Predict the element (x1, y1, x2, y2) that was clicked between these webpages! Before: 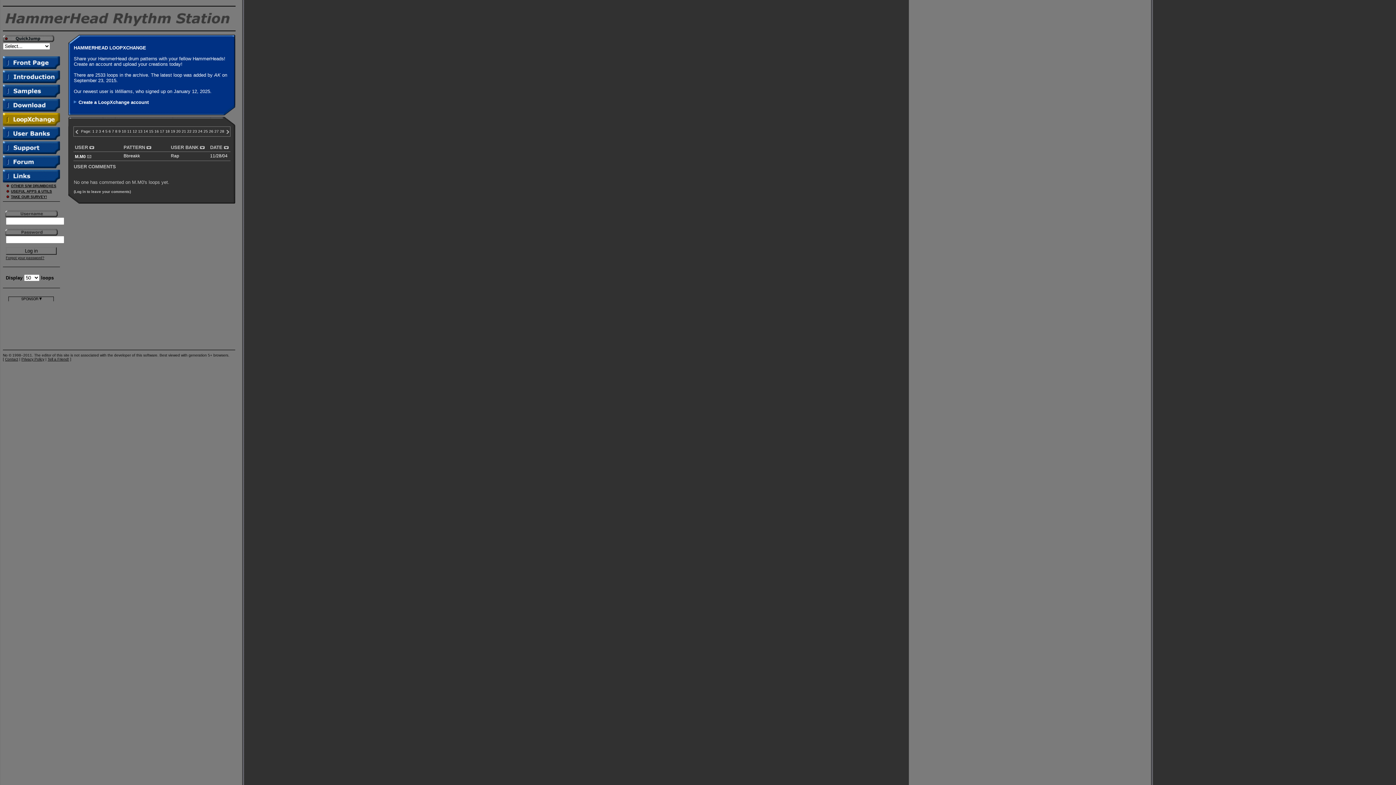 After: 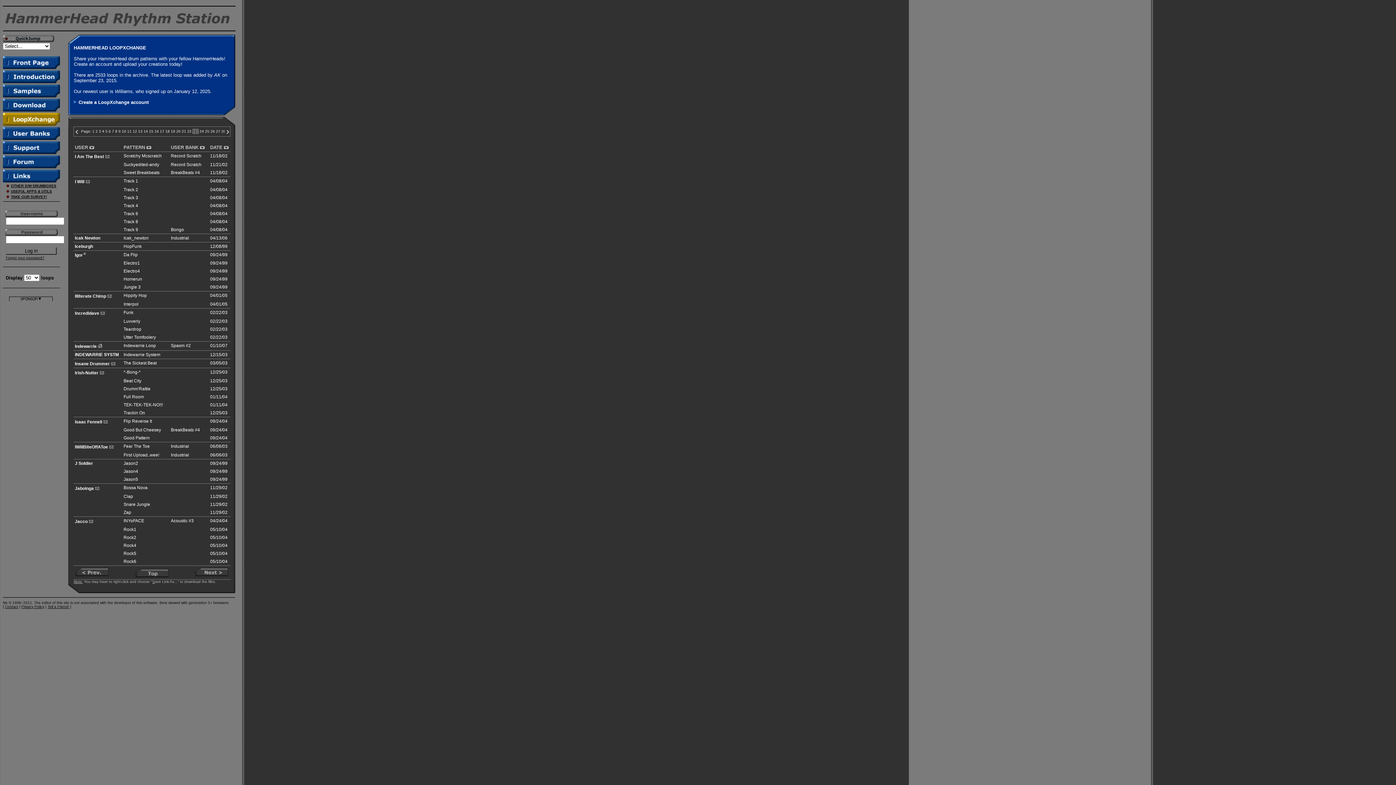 Action: bbox: (192, 129, 197, 133) label: 23